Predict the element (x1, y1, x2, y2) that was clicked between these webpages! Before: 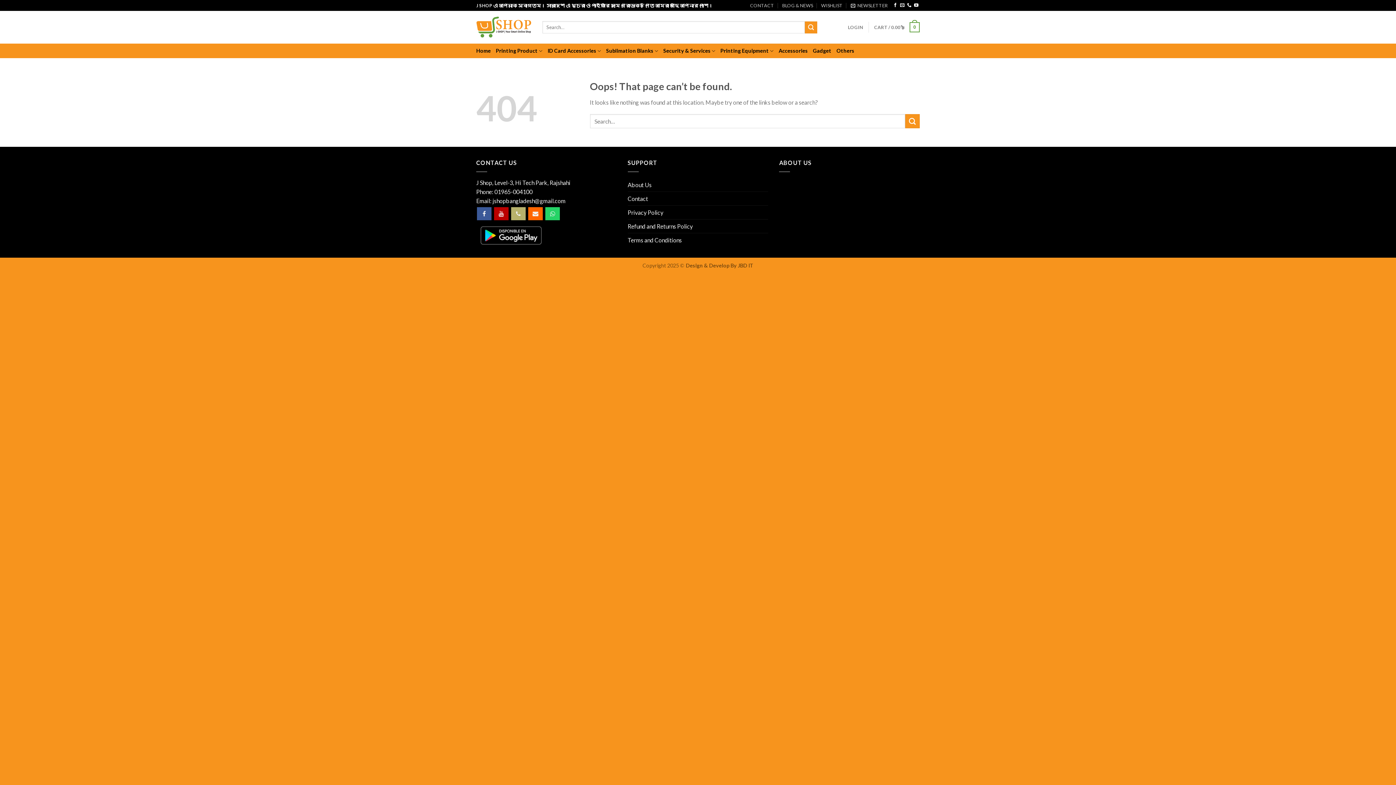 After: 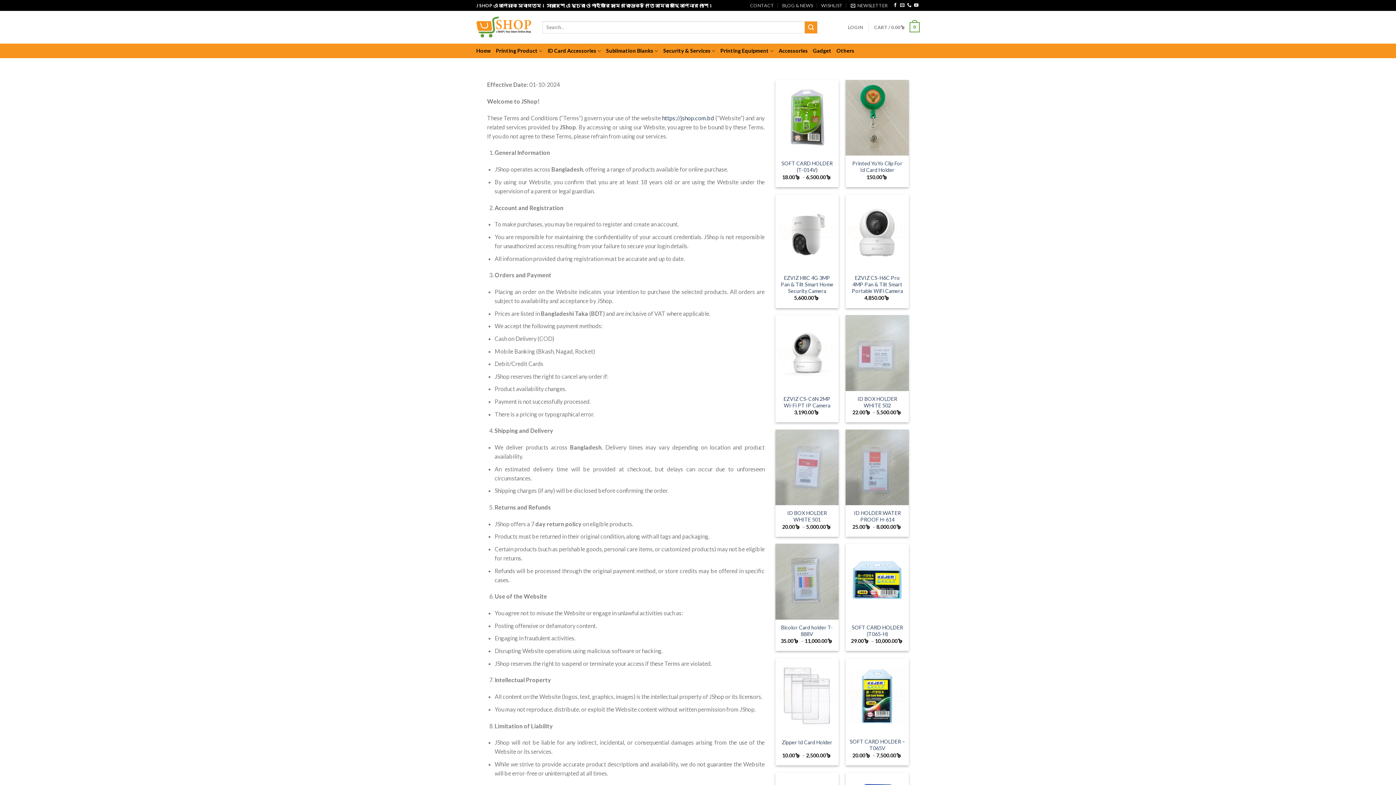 Action: label: Terms and Conditions bbox: (627, 233, 682, 246)